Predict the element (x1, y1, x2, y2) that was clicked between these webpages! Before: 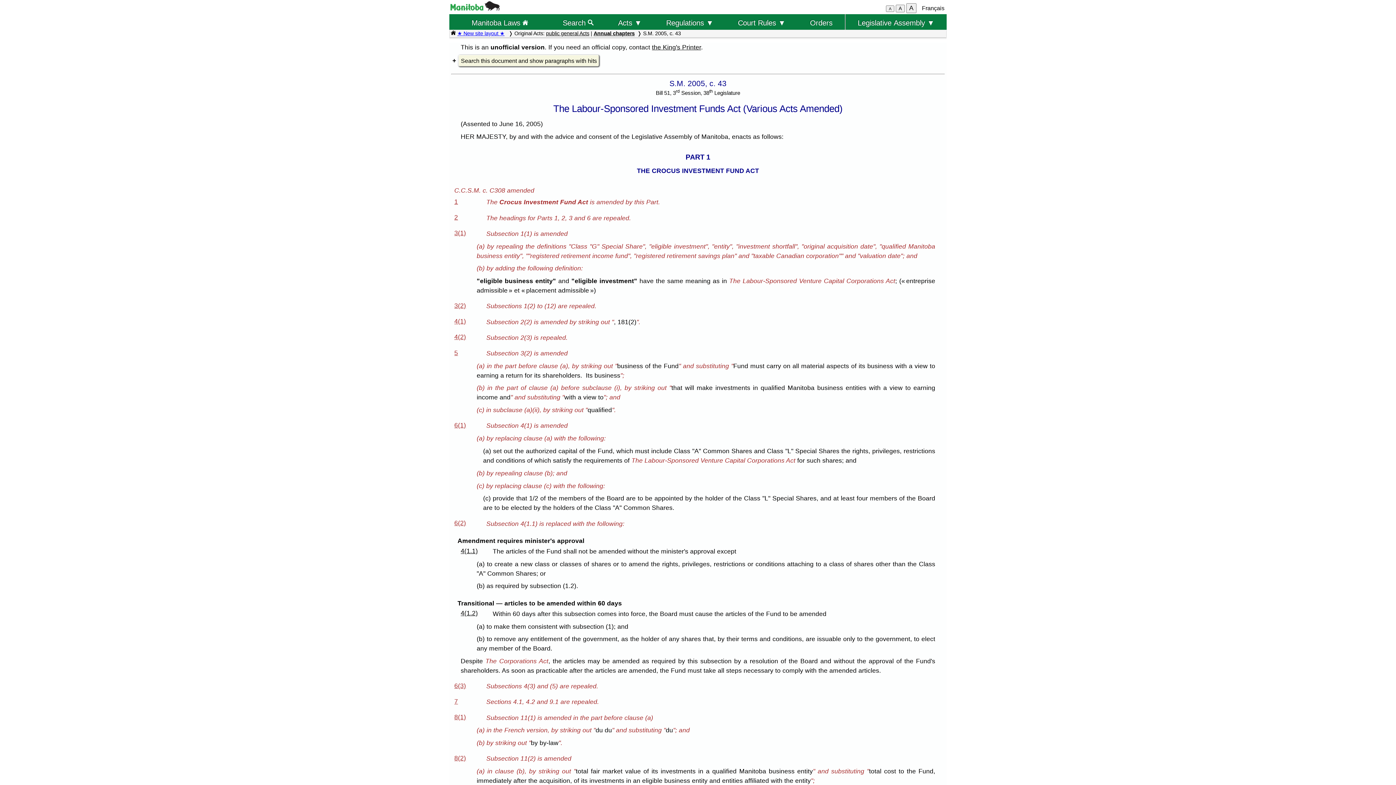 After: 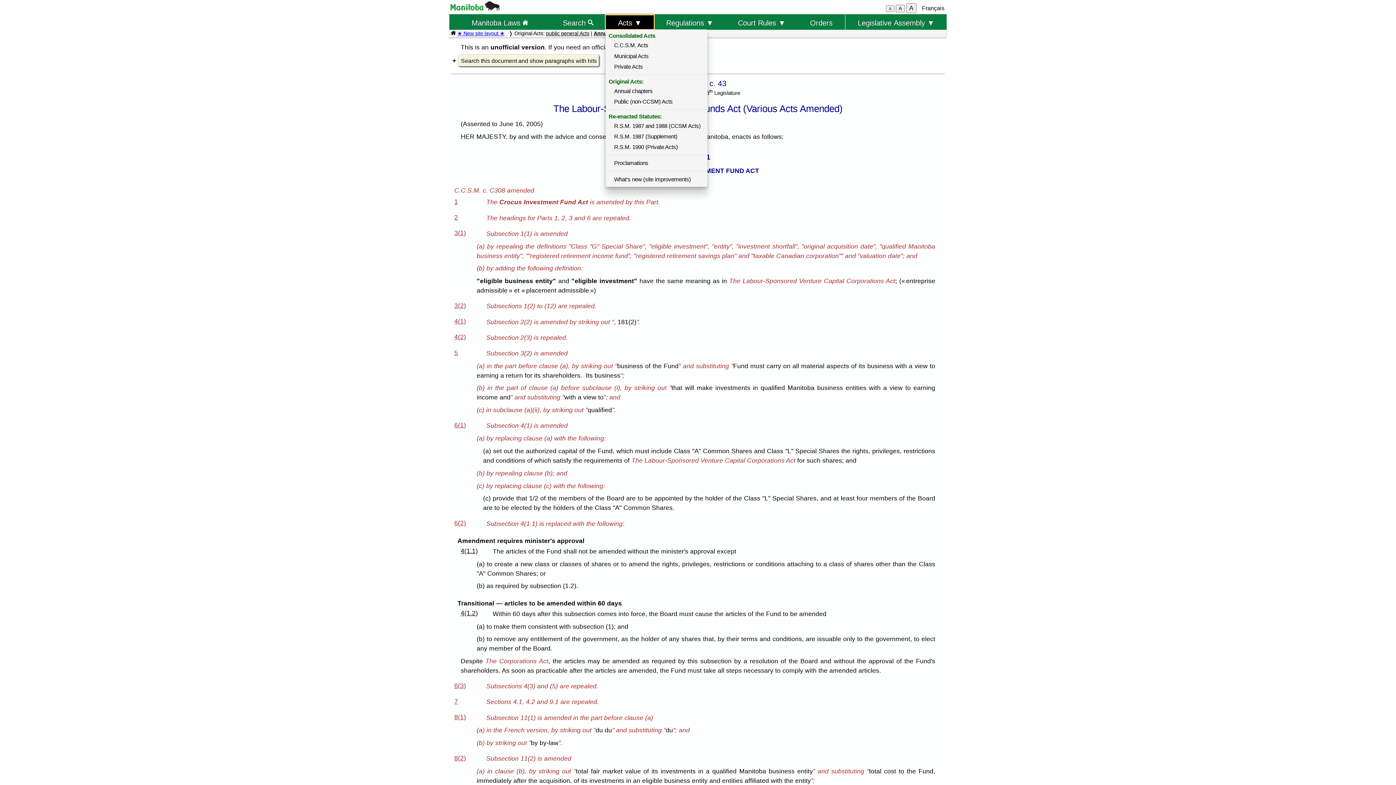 Action: label: Acts ▼ bbox: (605, 14, 654, 29)